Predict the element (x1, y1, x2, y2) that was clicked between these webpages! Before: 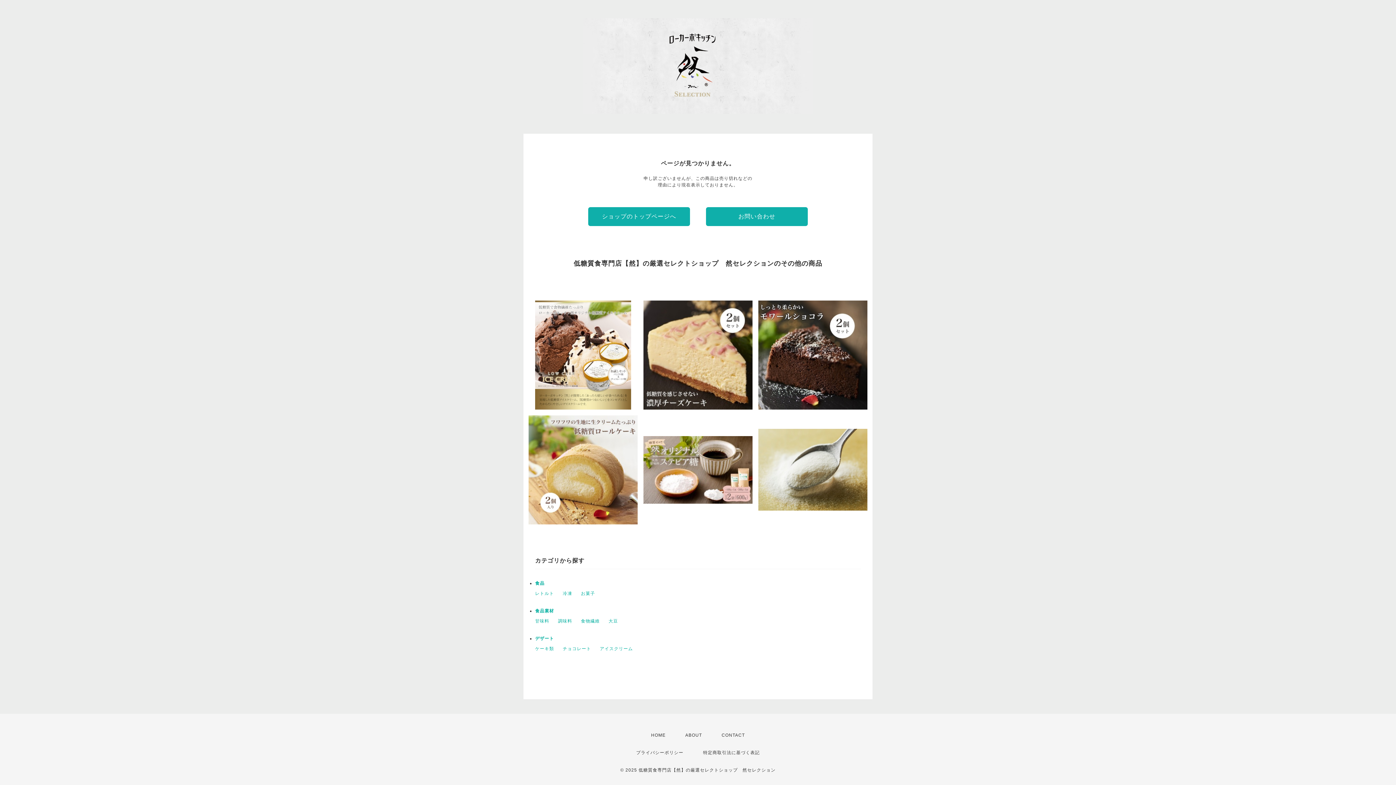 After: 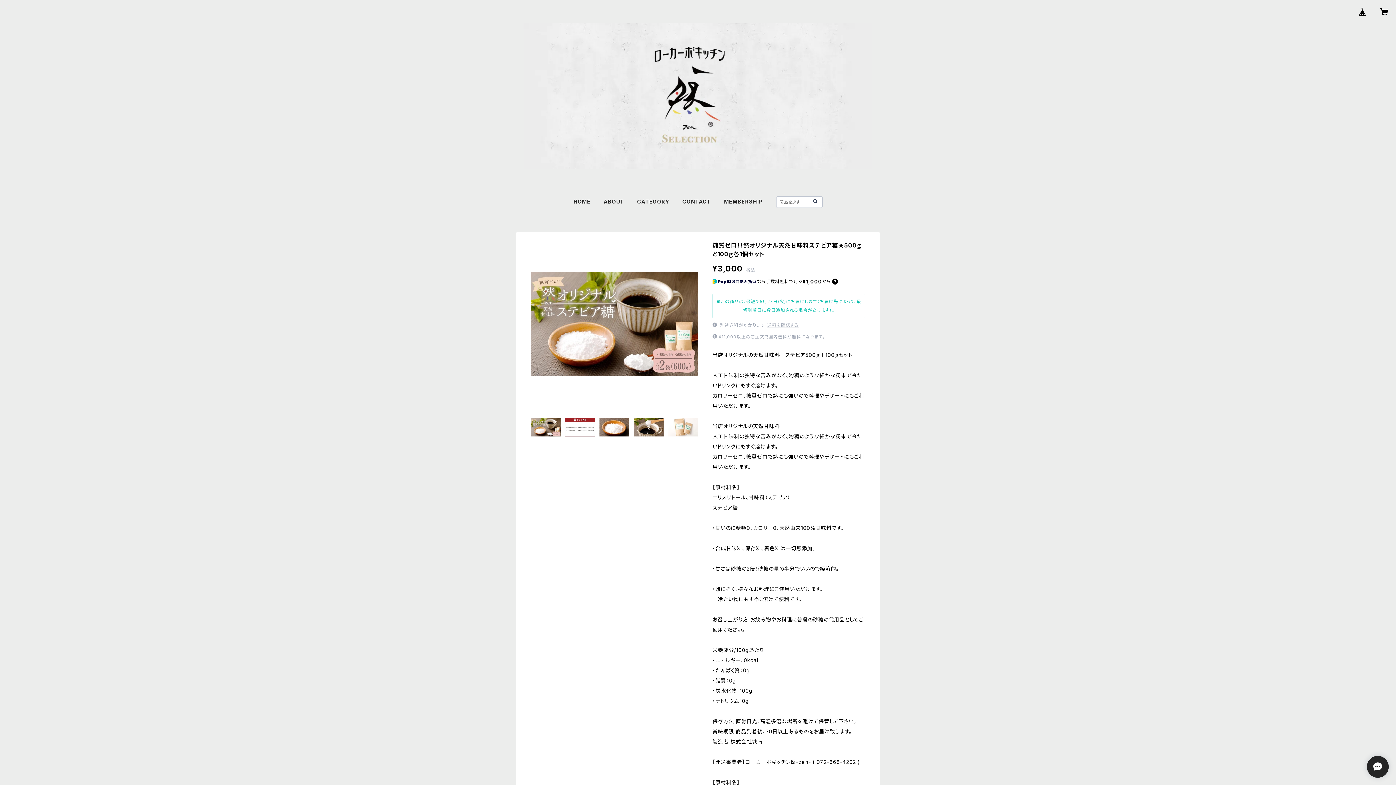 Action: bbox: (643, 415, 752, 524) label: 糖質ゼロ！！然オリジナル天然甘味料ステビア糖★500ｇと100ｇ各1個セット
¥3,000